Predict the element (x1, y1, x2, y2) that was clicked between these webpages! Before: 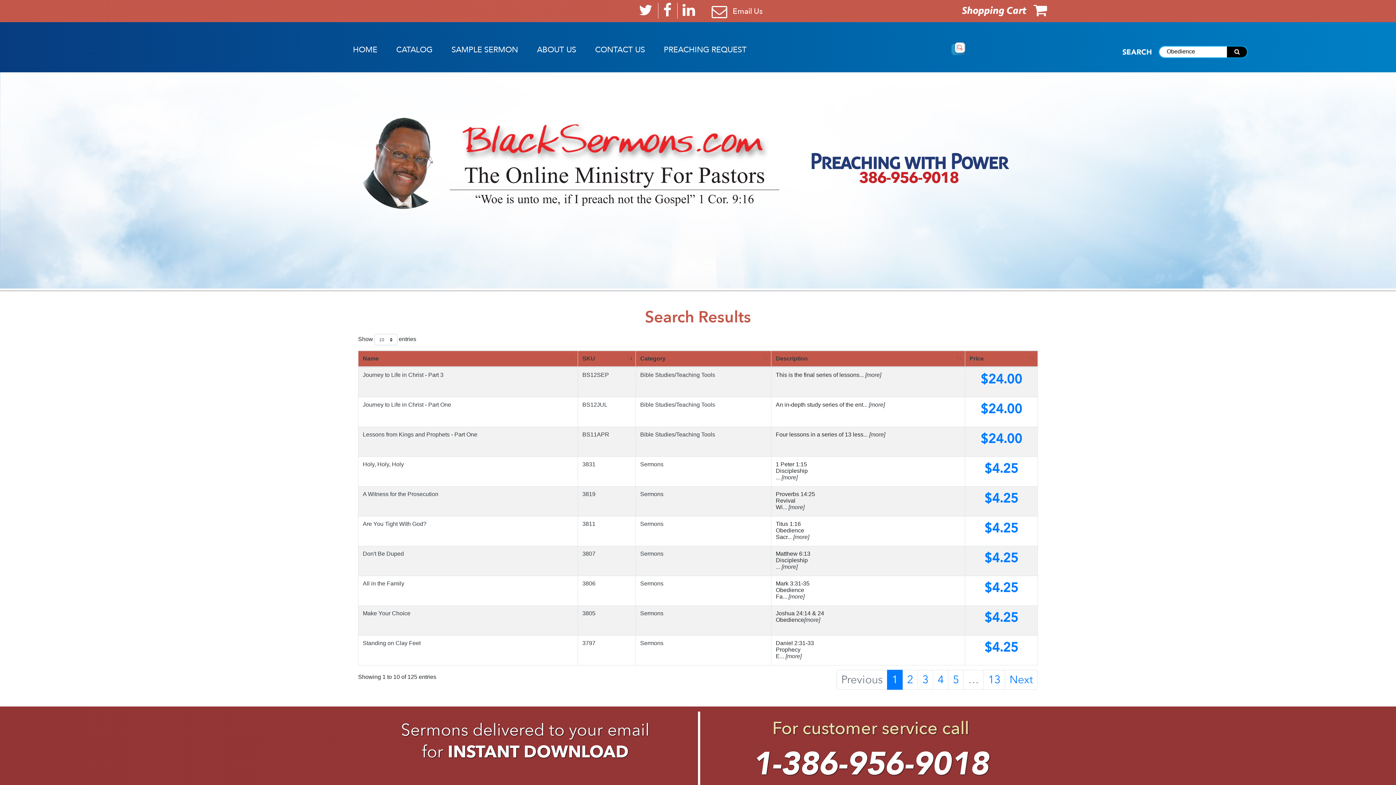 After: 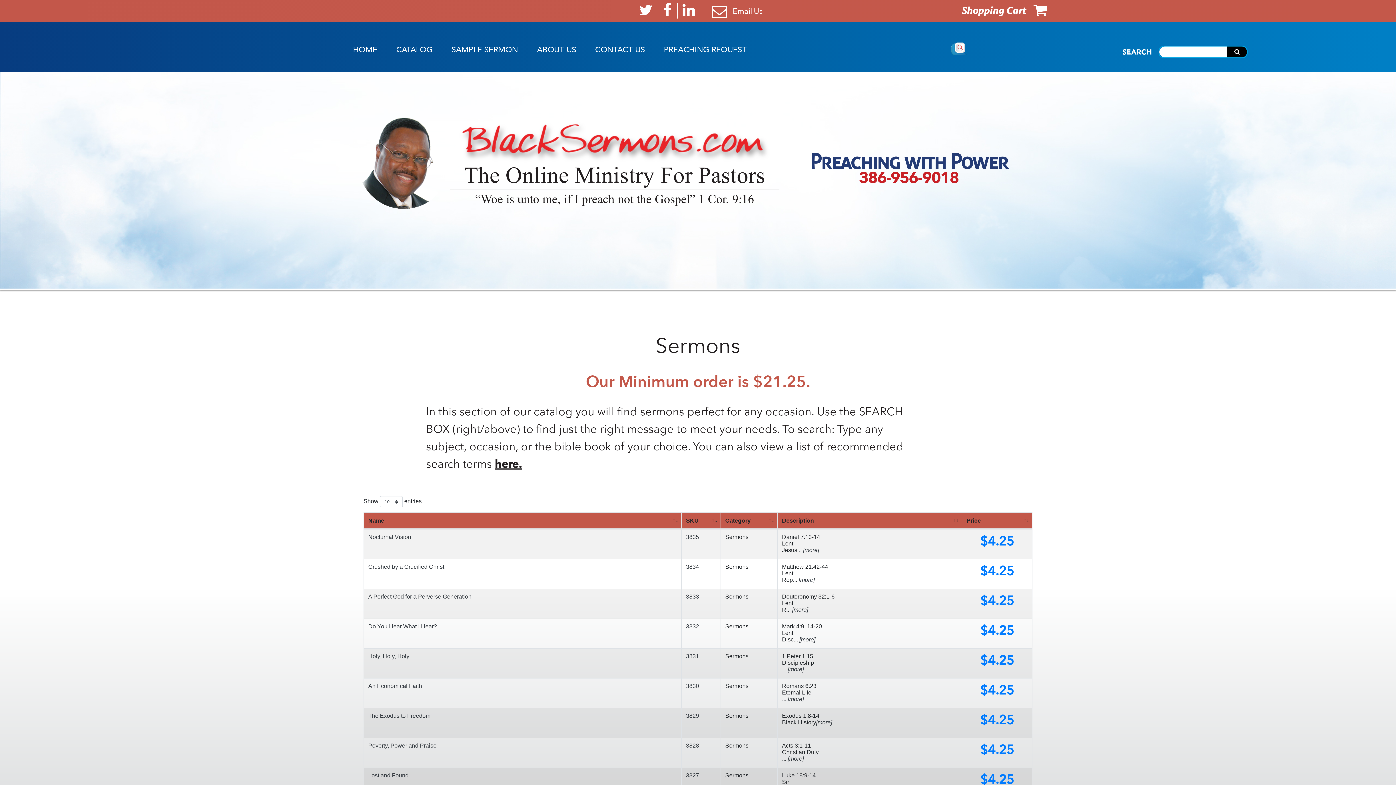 Action: label: Sermons bbox: (640, 640, 663, 646)